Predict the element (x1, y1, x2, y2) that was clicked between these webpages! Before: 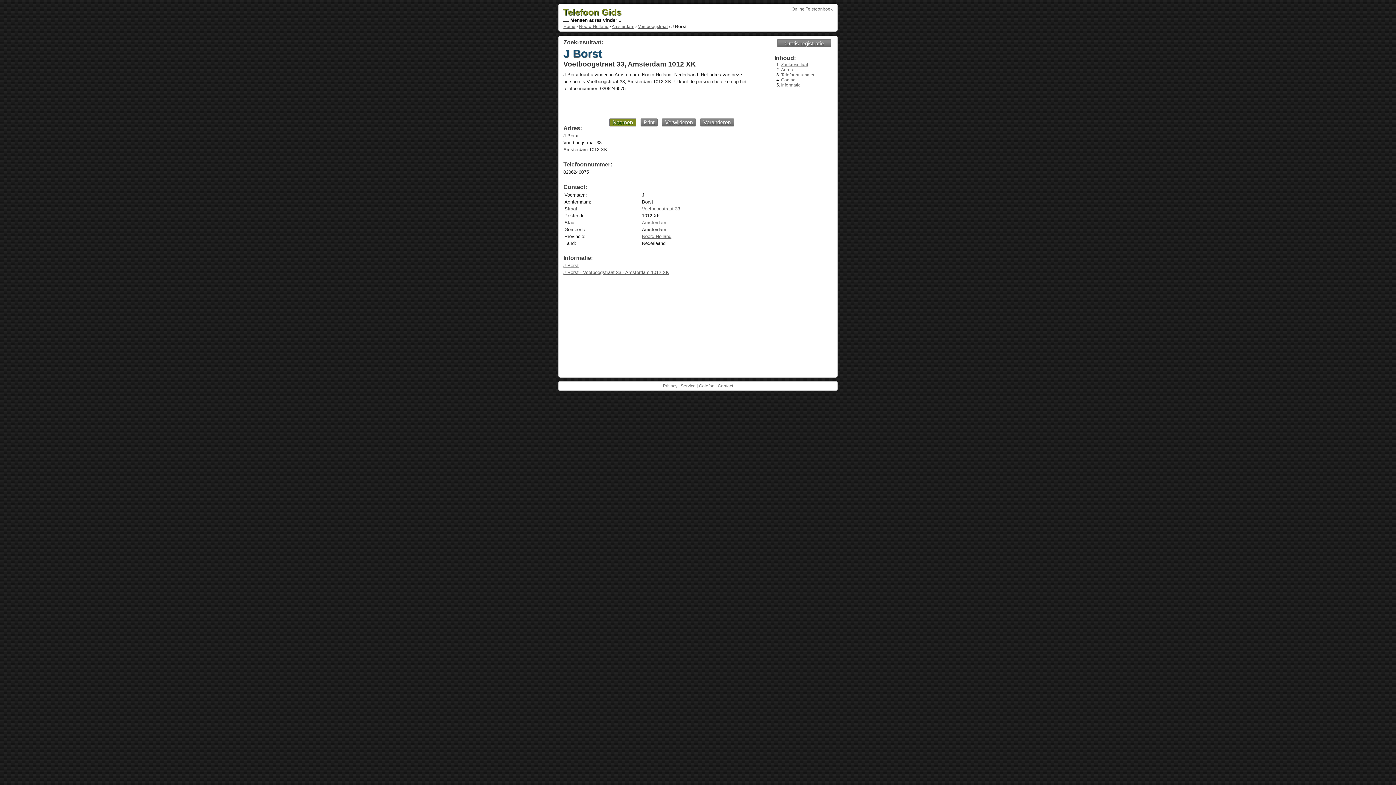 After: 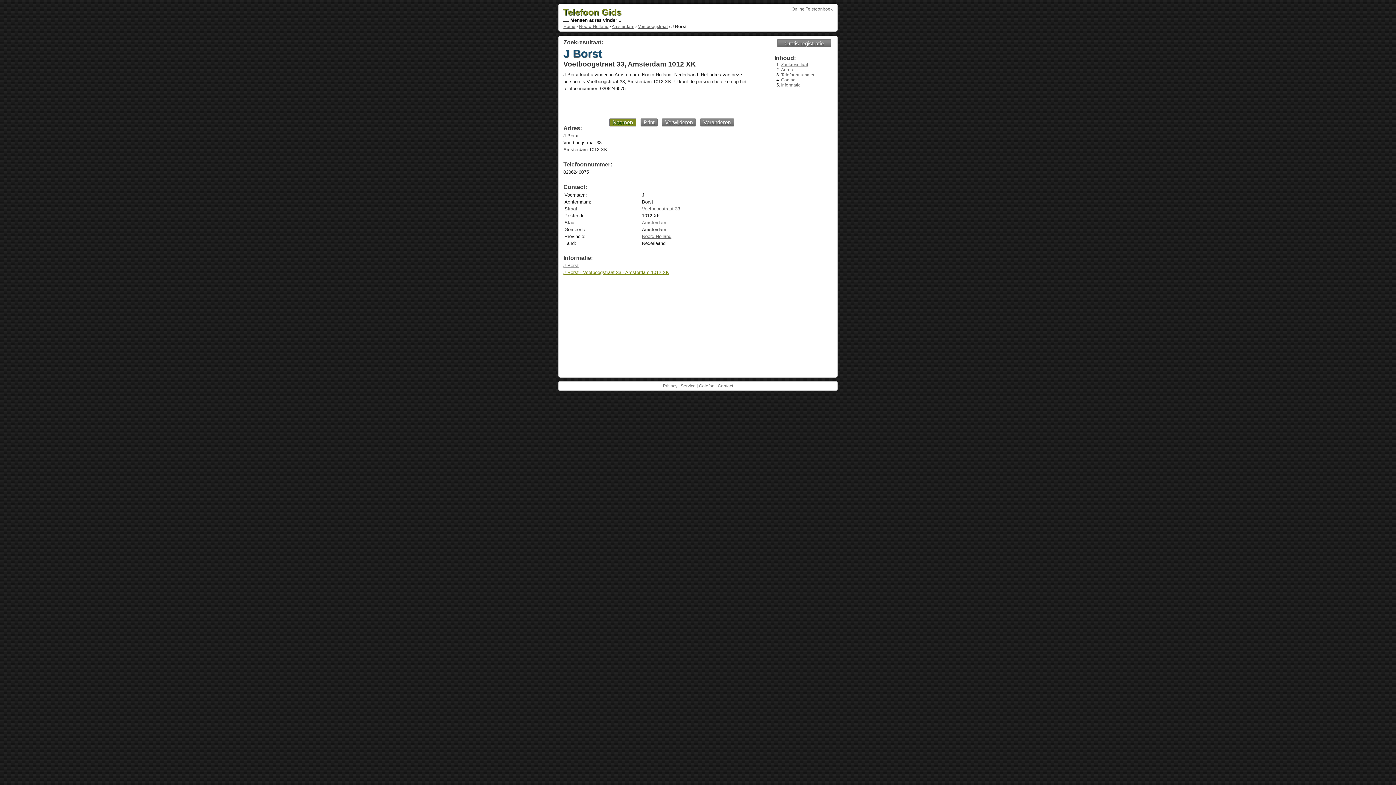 Action: label: J Borst - Voetboogstraat 33 - Amsterdam 1012 XK bbox: (563, 269, 669, 275)